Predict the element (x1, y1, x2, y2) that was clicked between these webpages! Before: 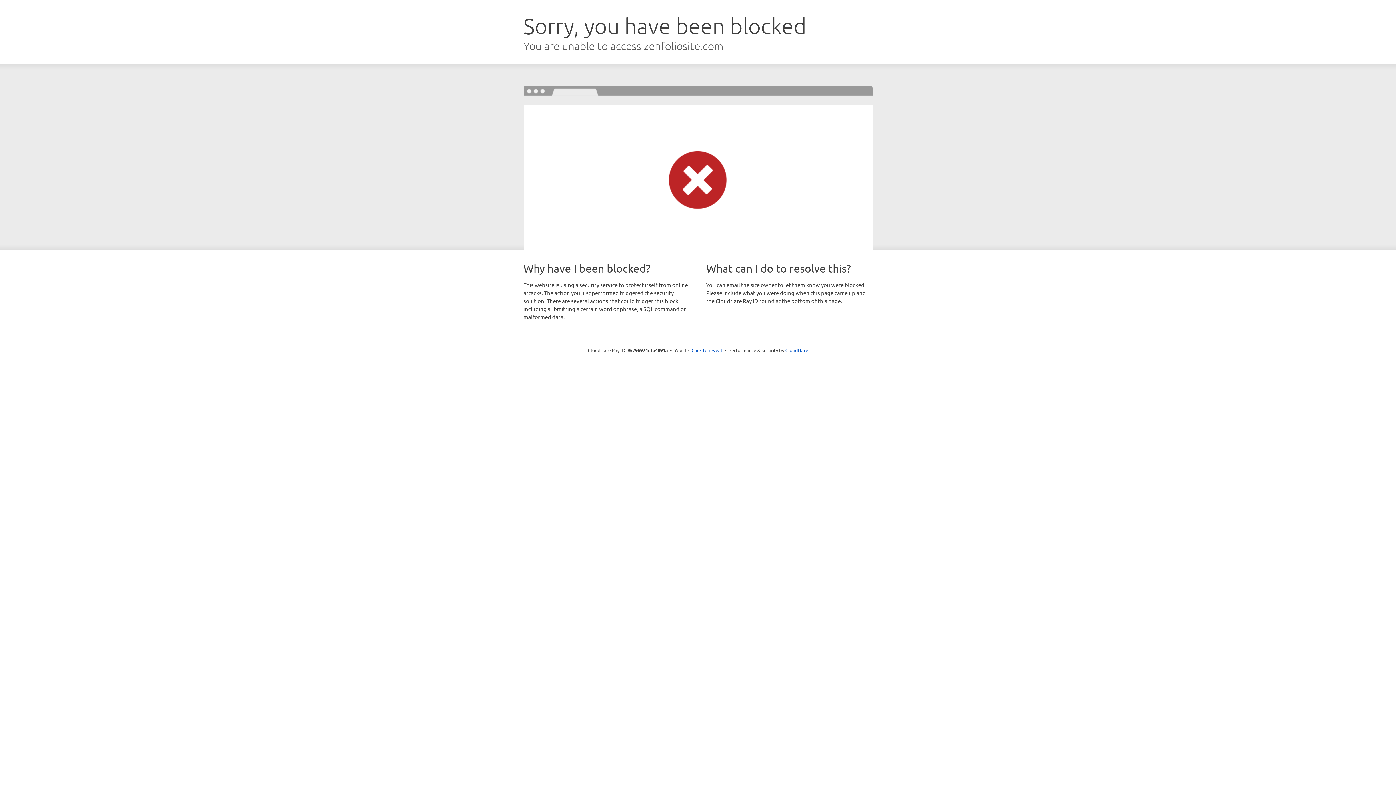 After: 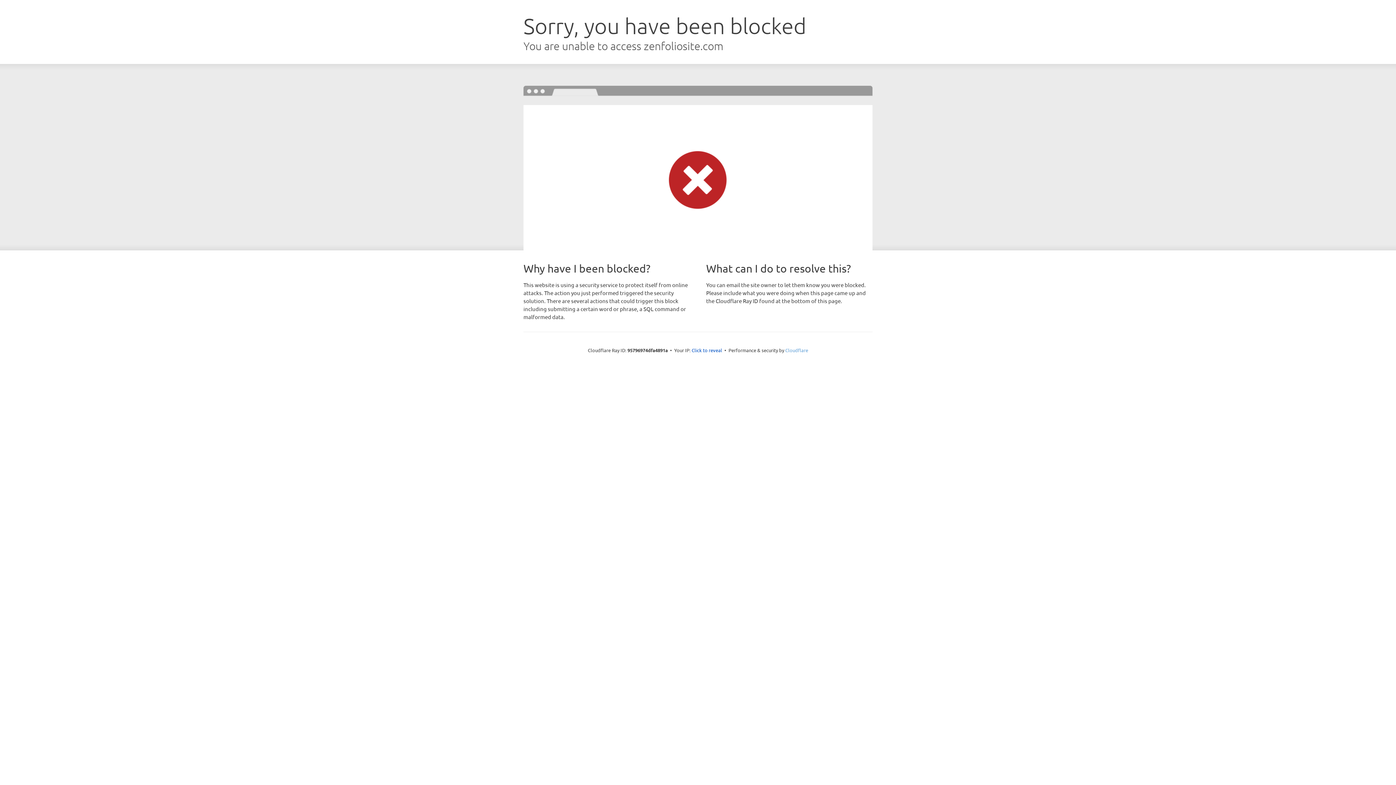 Action: bbox: (785, 347, 808, 353) label: Cloudflare